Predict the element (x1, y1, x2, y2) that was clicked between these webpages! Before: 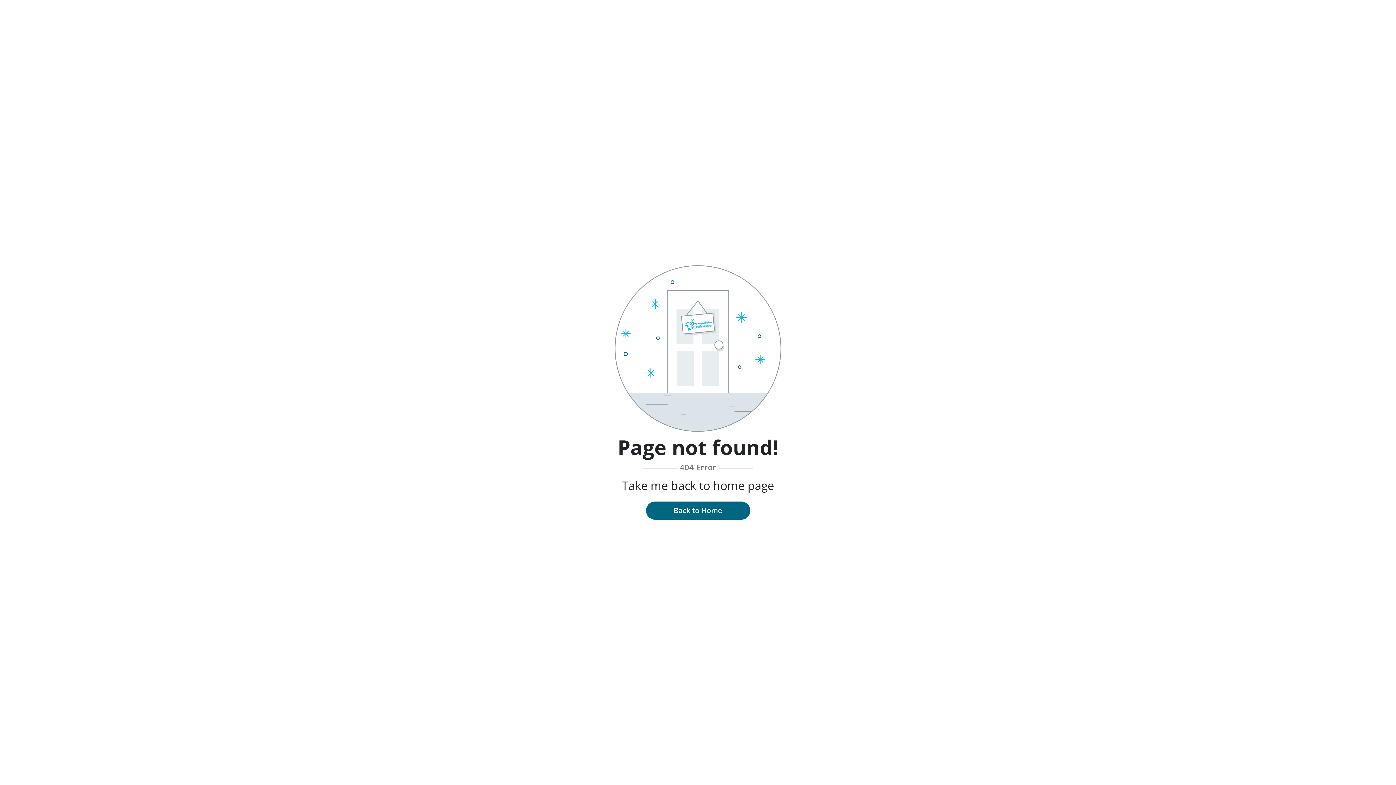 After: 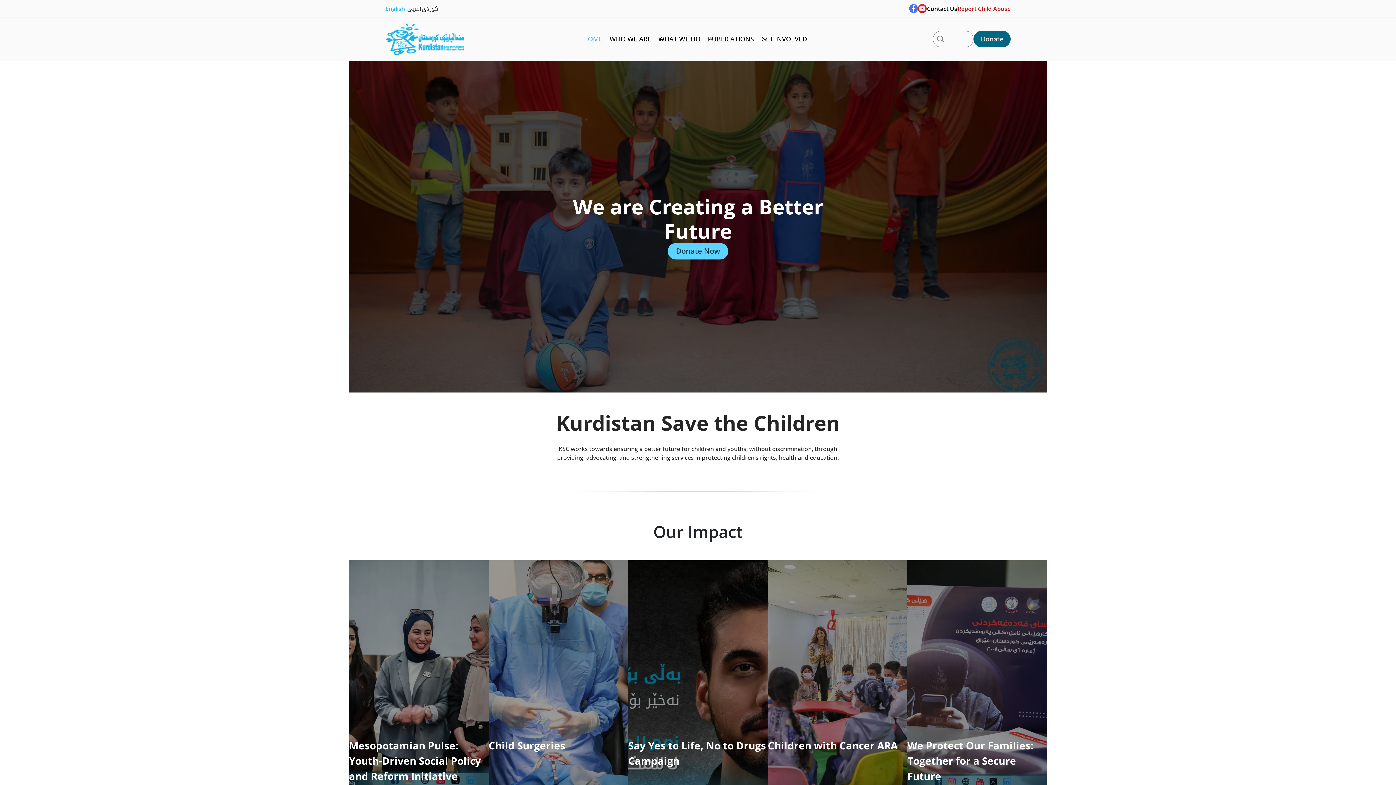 Action: label: Back to Home bbox: (646, 501, 750, 520)